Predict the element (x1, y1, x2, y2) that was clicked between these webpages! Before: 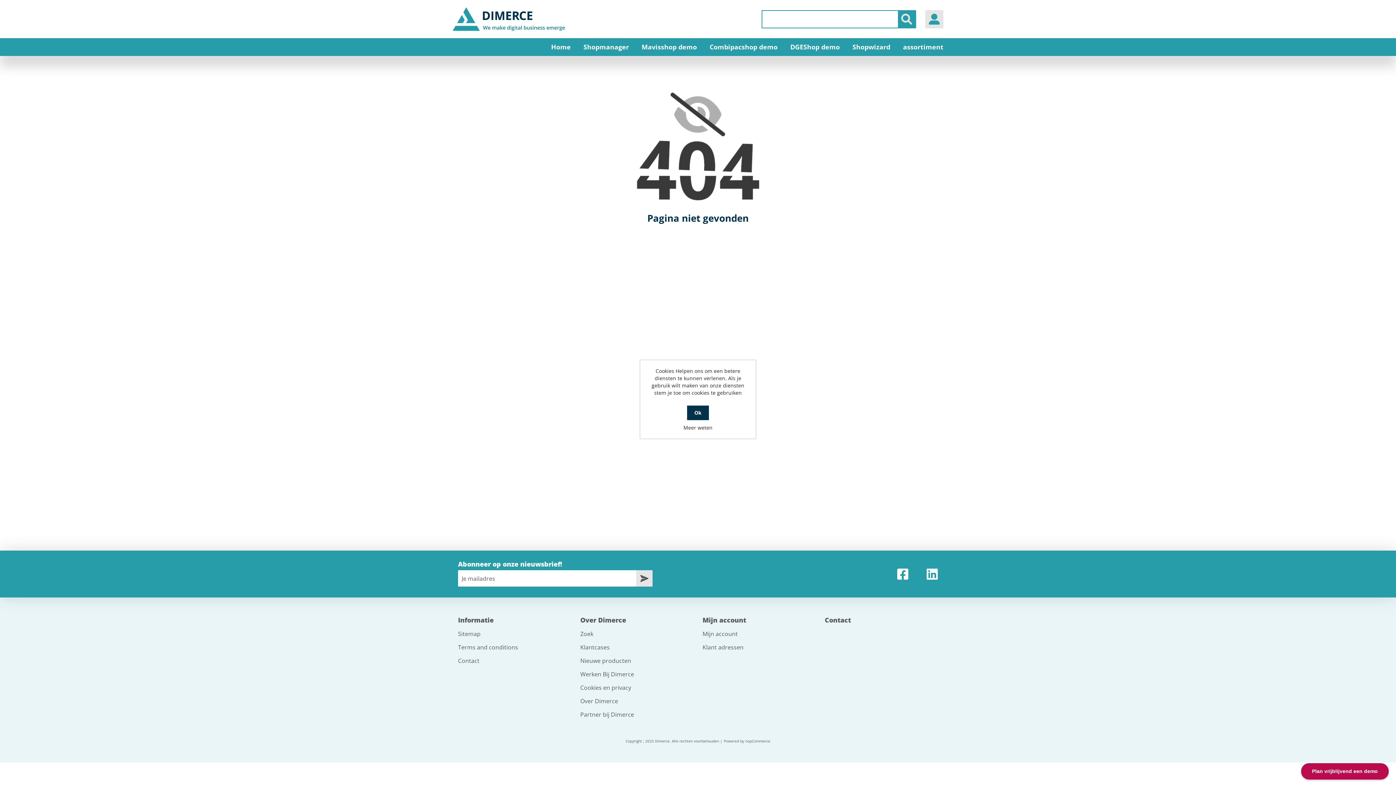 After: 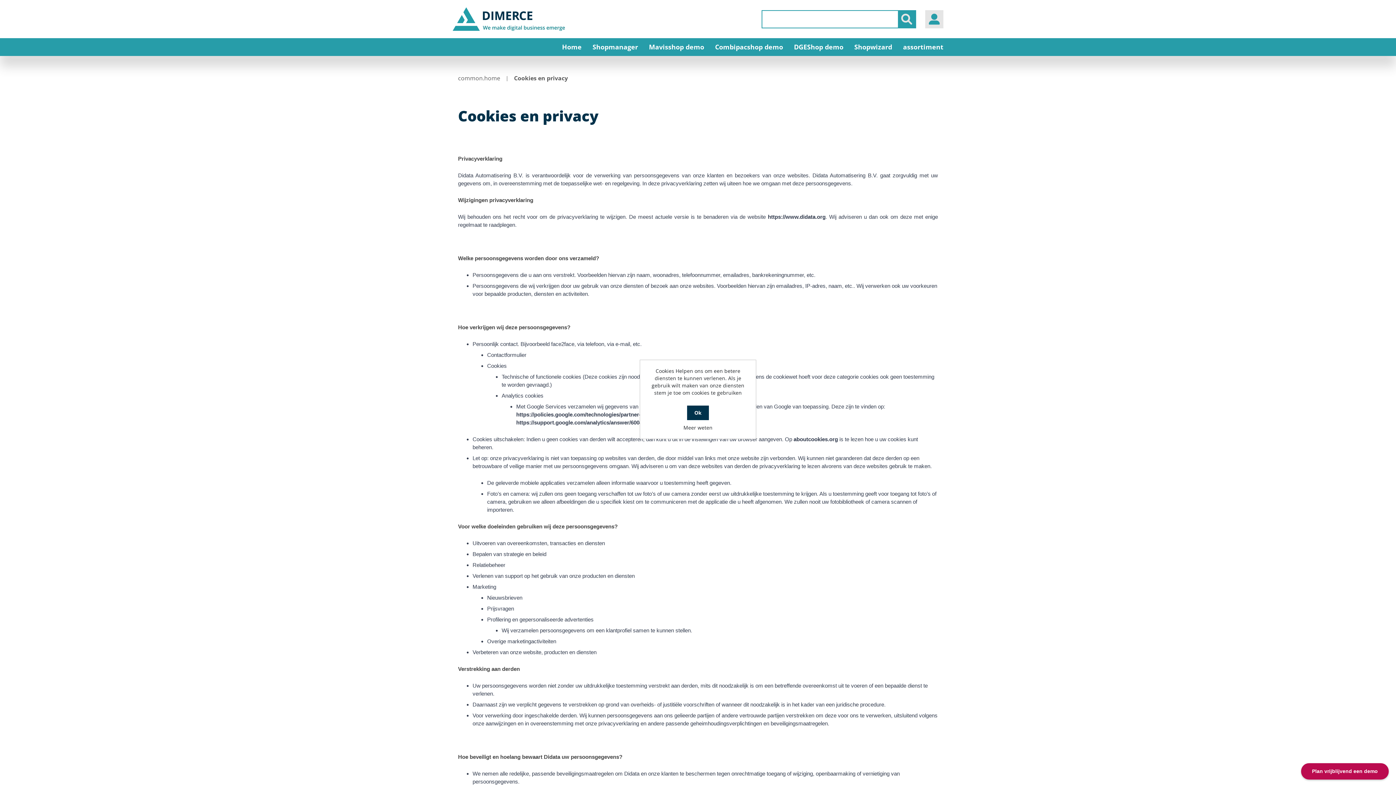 Action: bbox: (647, 424, 748, 431) label: Meer weten